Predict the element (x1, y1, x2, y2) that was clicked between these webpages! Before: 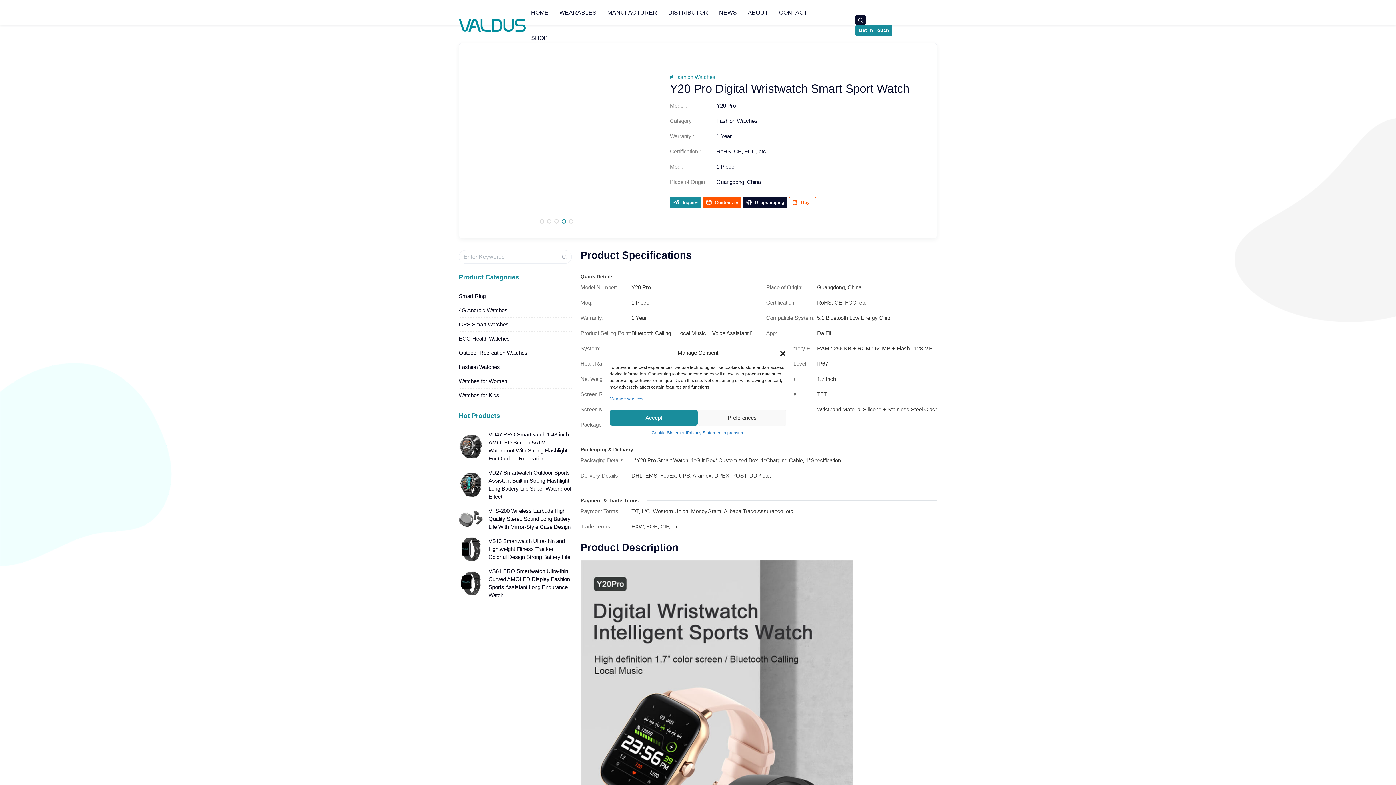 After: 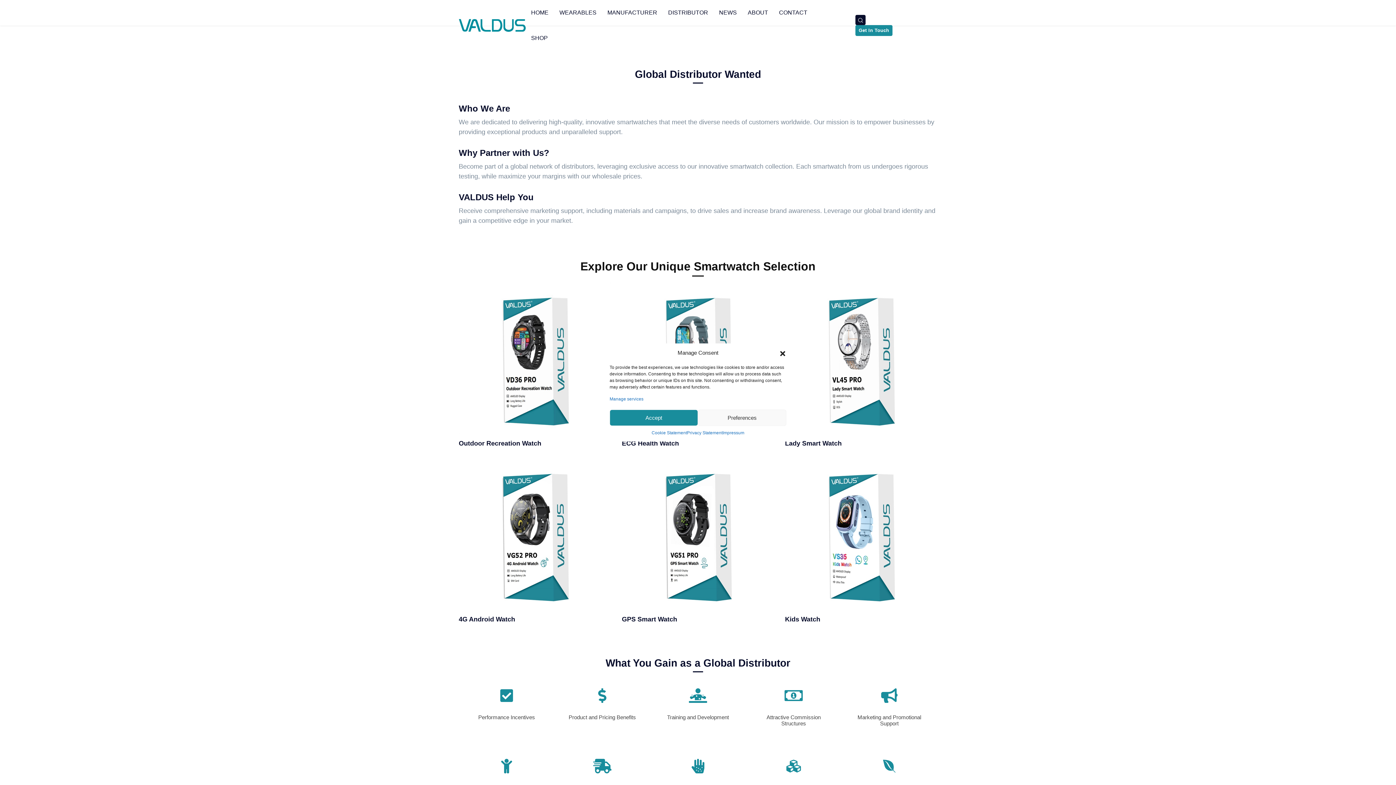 Action: label: DISTRIBUTOR bbox: (662, 0, 713, 25)